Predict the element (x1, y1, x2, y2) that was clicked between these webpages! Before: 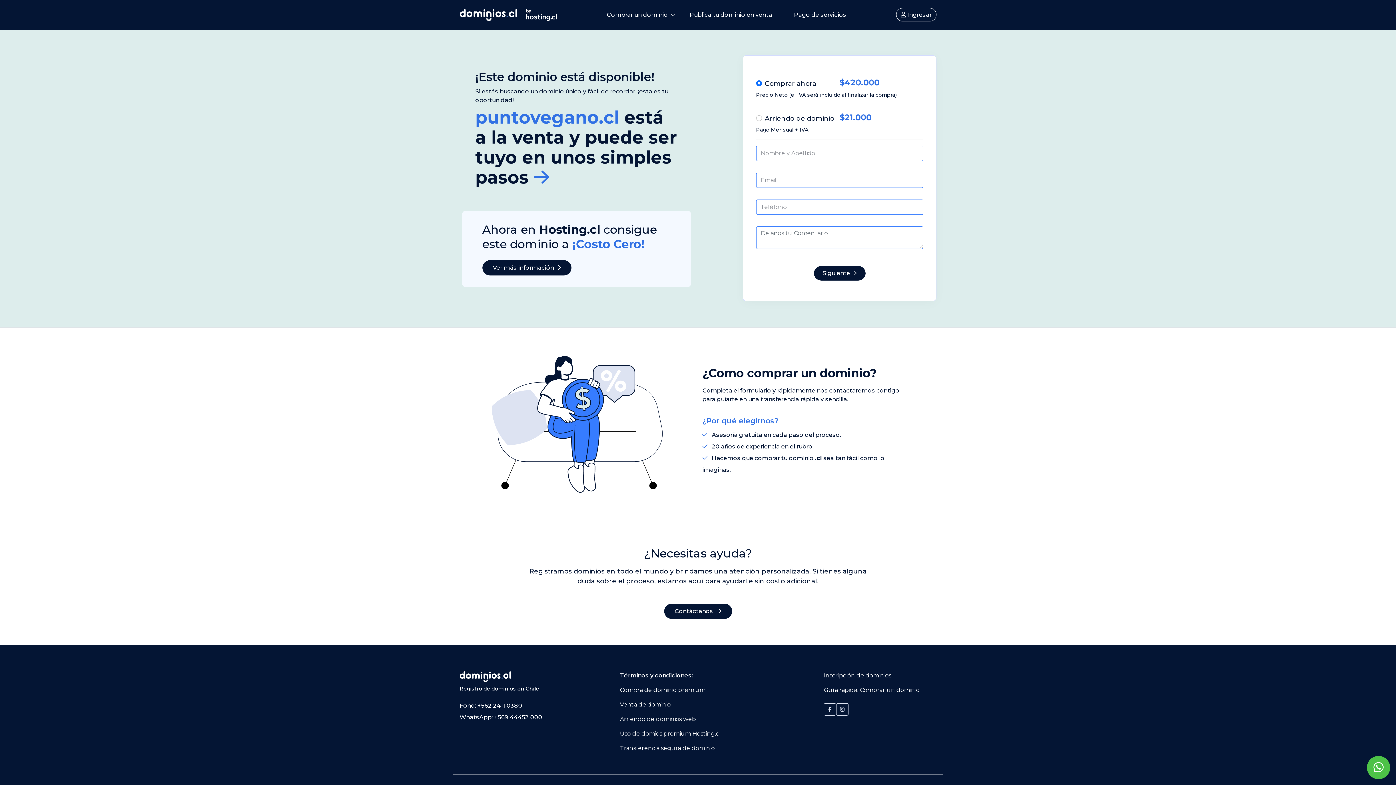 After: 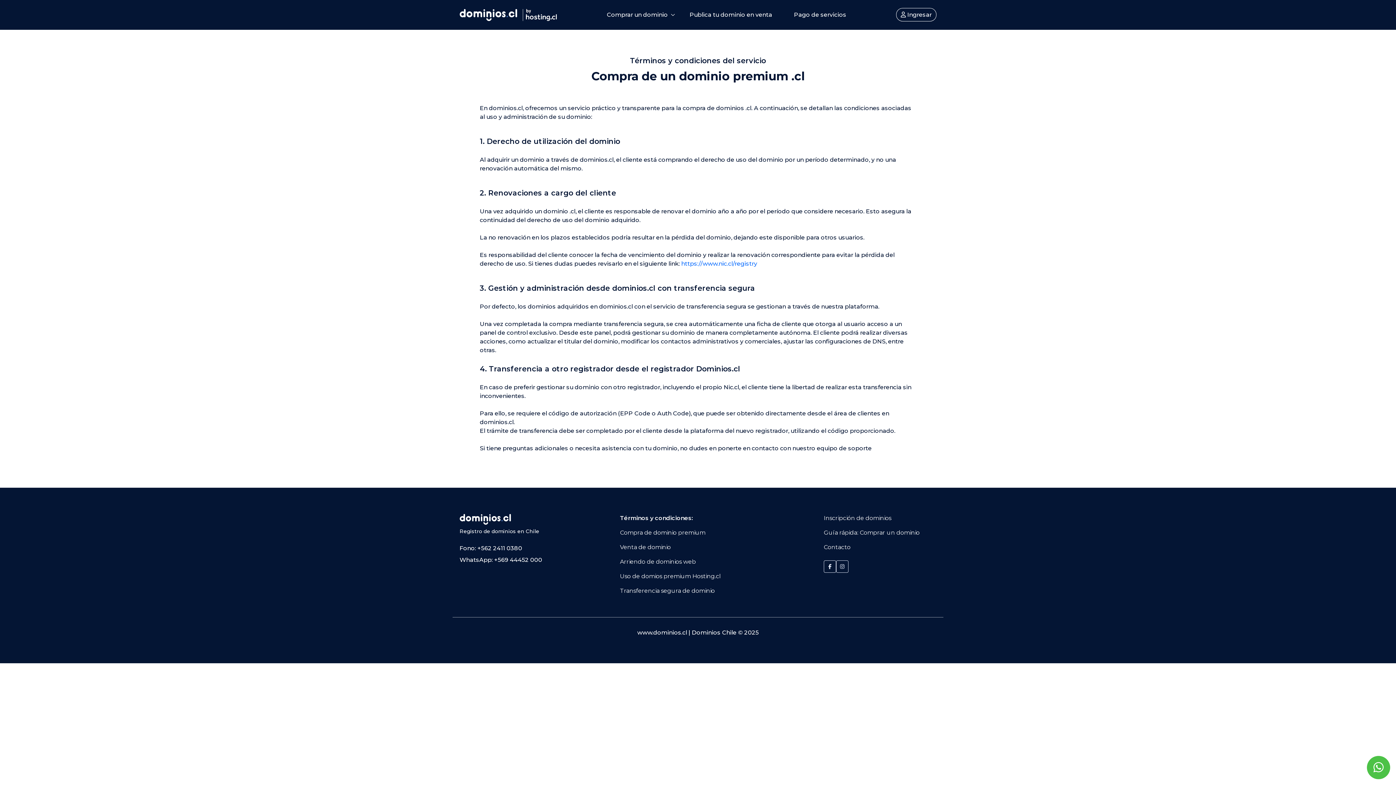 Action: label: Compra de dominio premium bbox: (620, 686, 816, 694)